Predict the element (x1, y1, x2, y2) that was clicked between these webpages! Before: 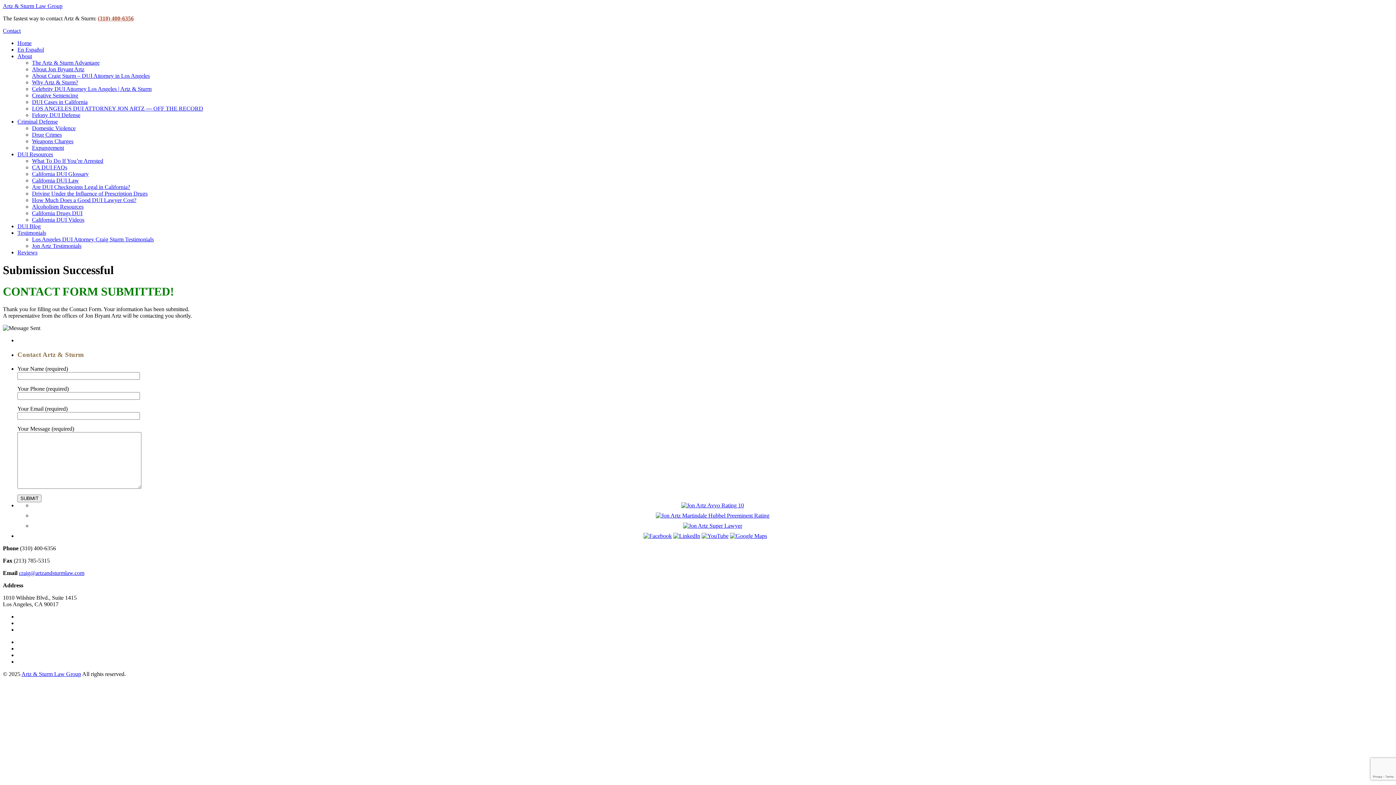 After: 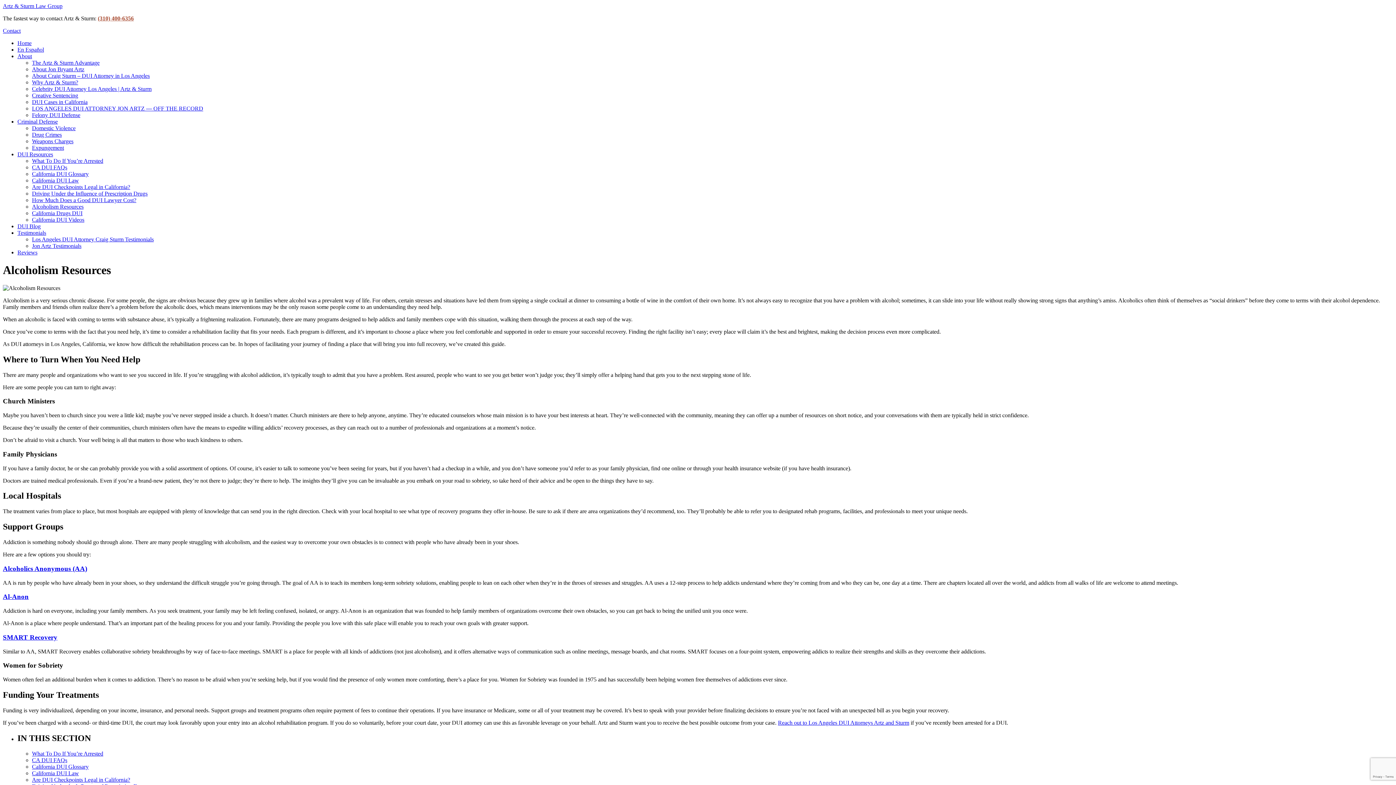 Action: label: Alcoholism Resources bbox: (32, 203, 83, 209)